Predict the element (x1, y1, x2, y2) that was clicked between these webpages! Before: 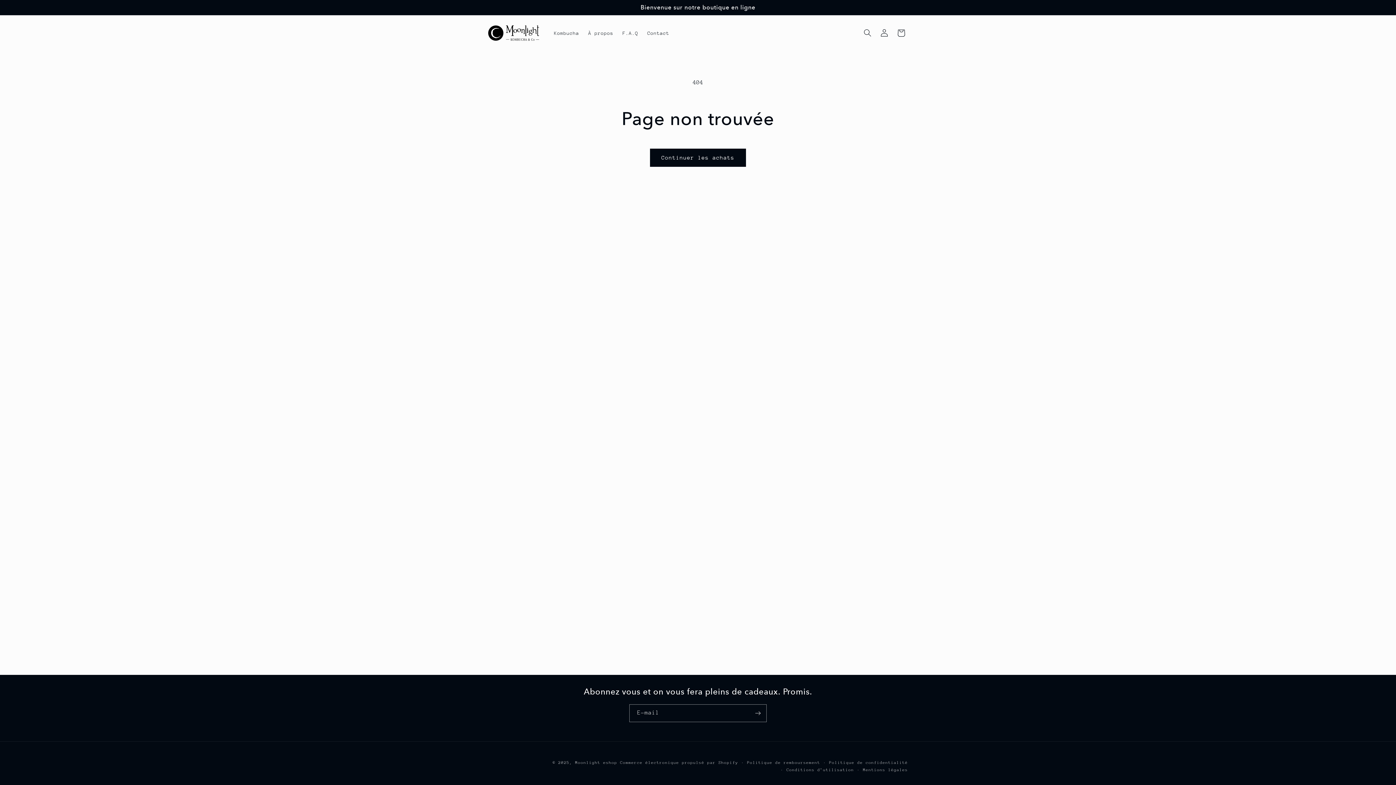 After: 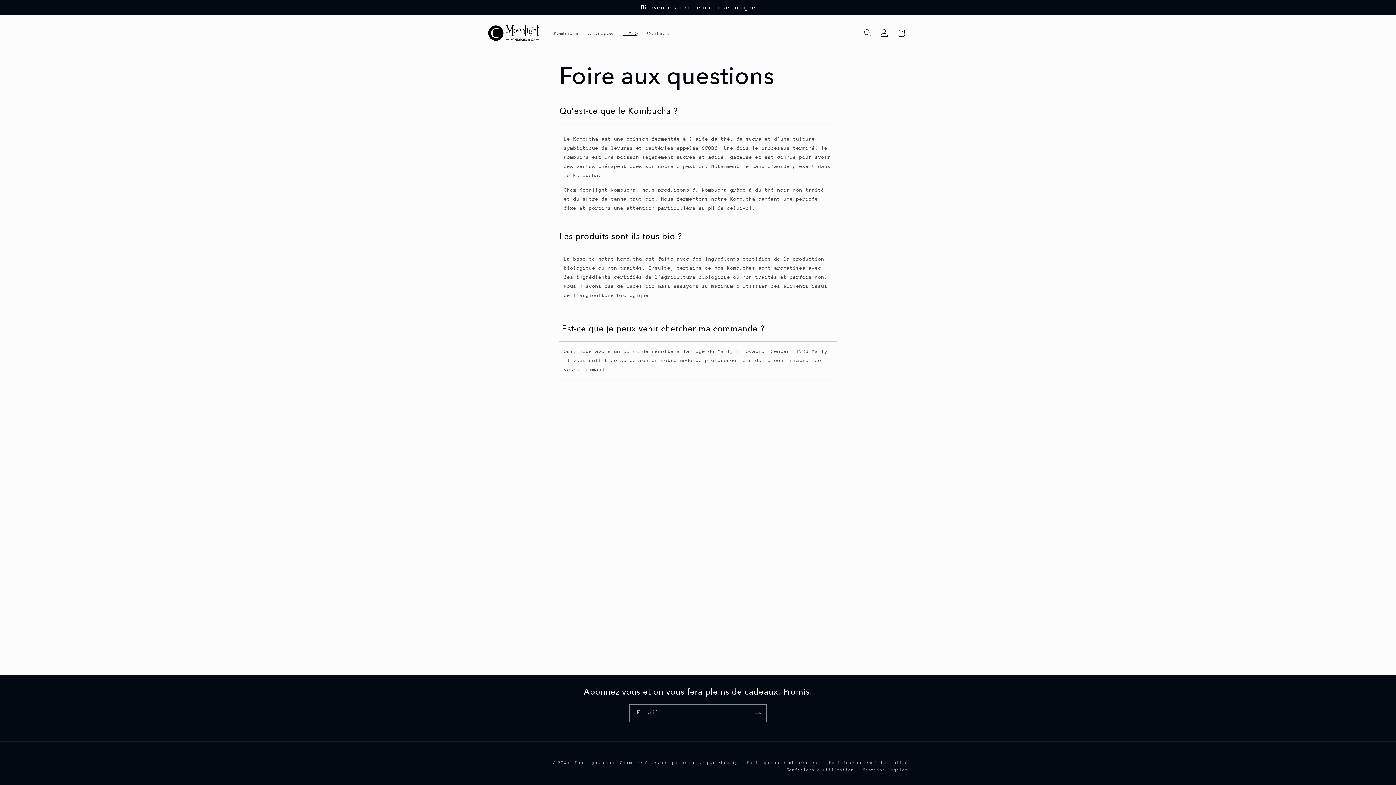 Action: label: F.A.Q bbox: (618, 25, 642, 40)